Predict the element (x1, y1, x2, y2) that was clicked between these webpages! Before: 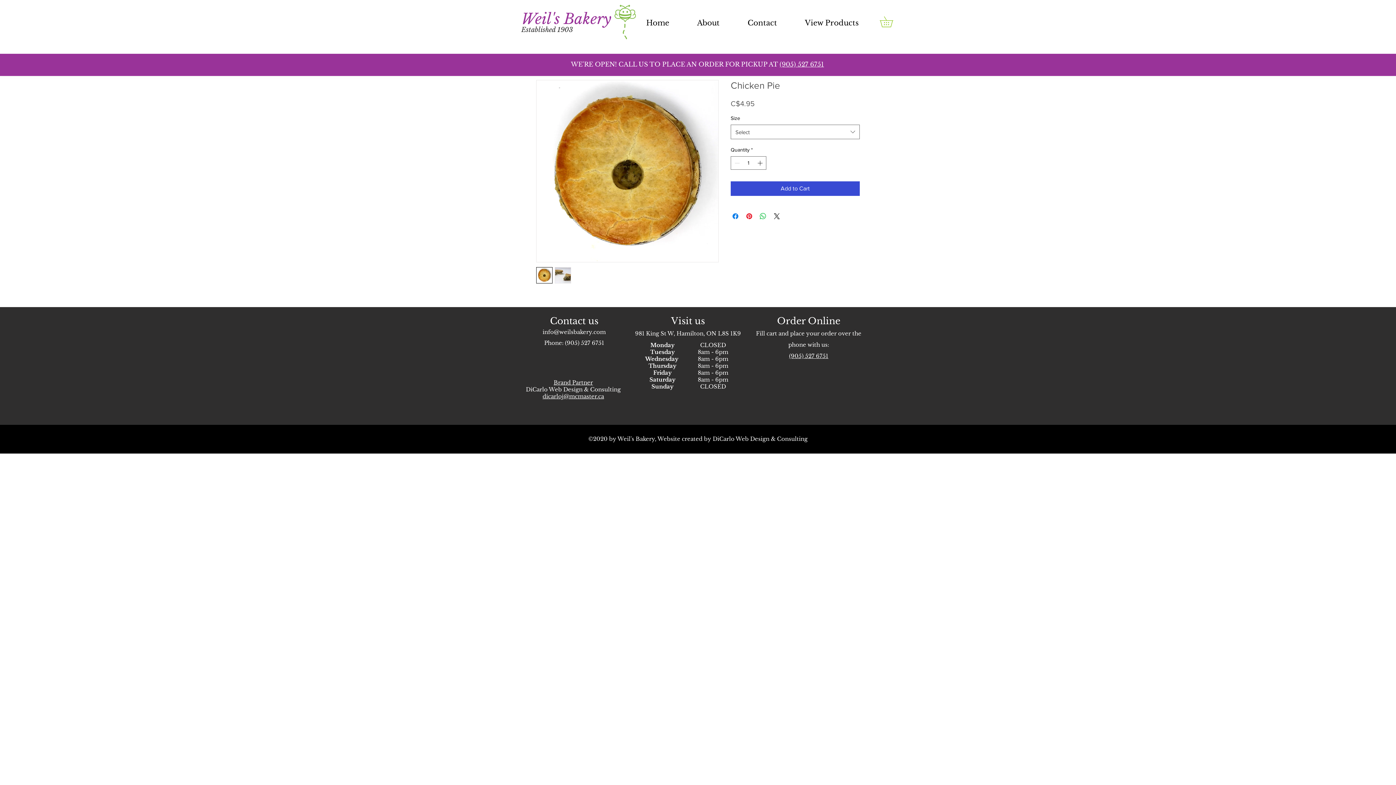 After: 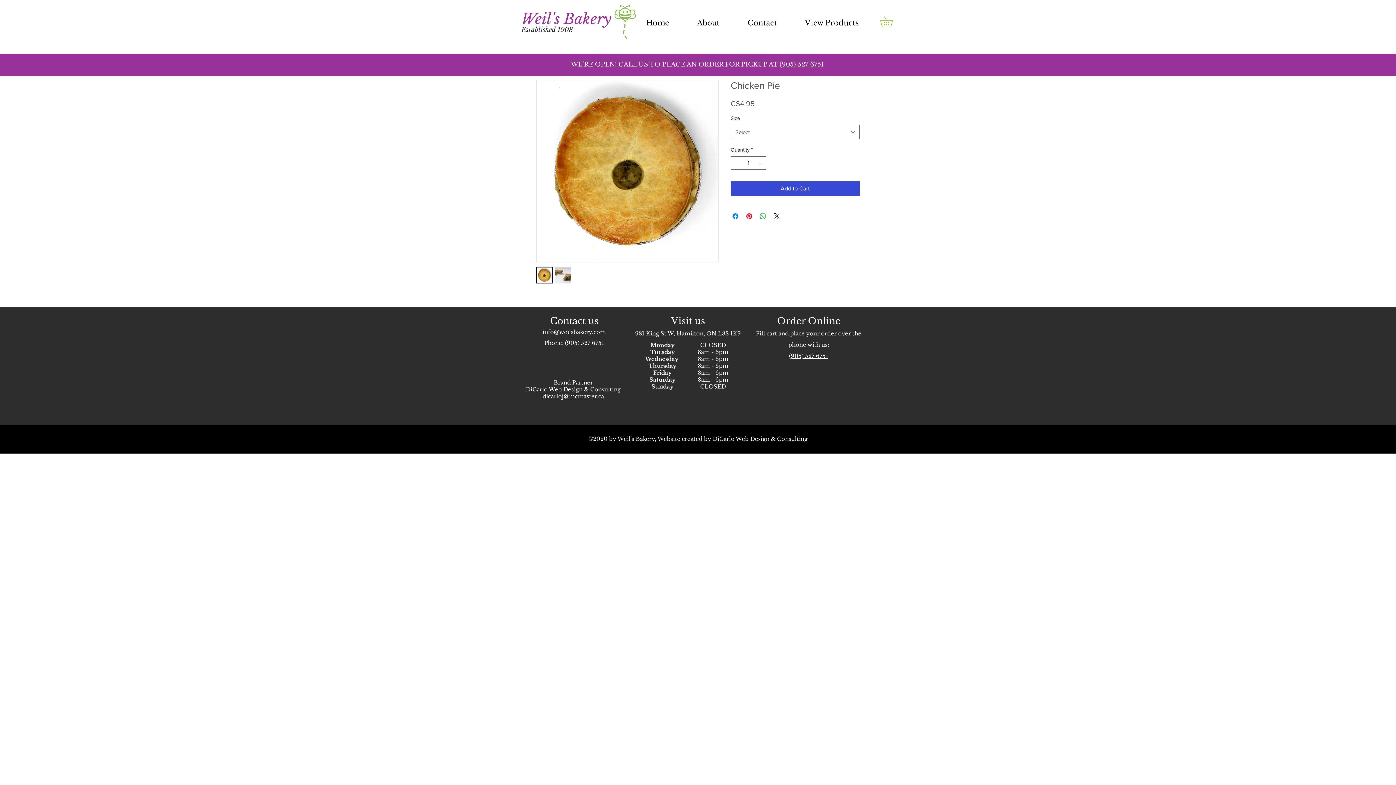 Action: bbox: (565, 339, 604, 346) label: (905) 527 6751